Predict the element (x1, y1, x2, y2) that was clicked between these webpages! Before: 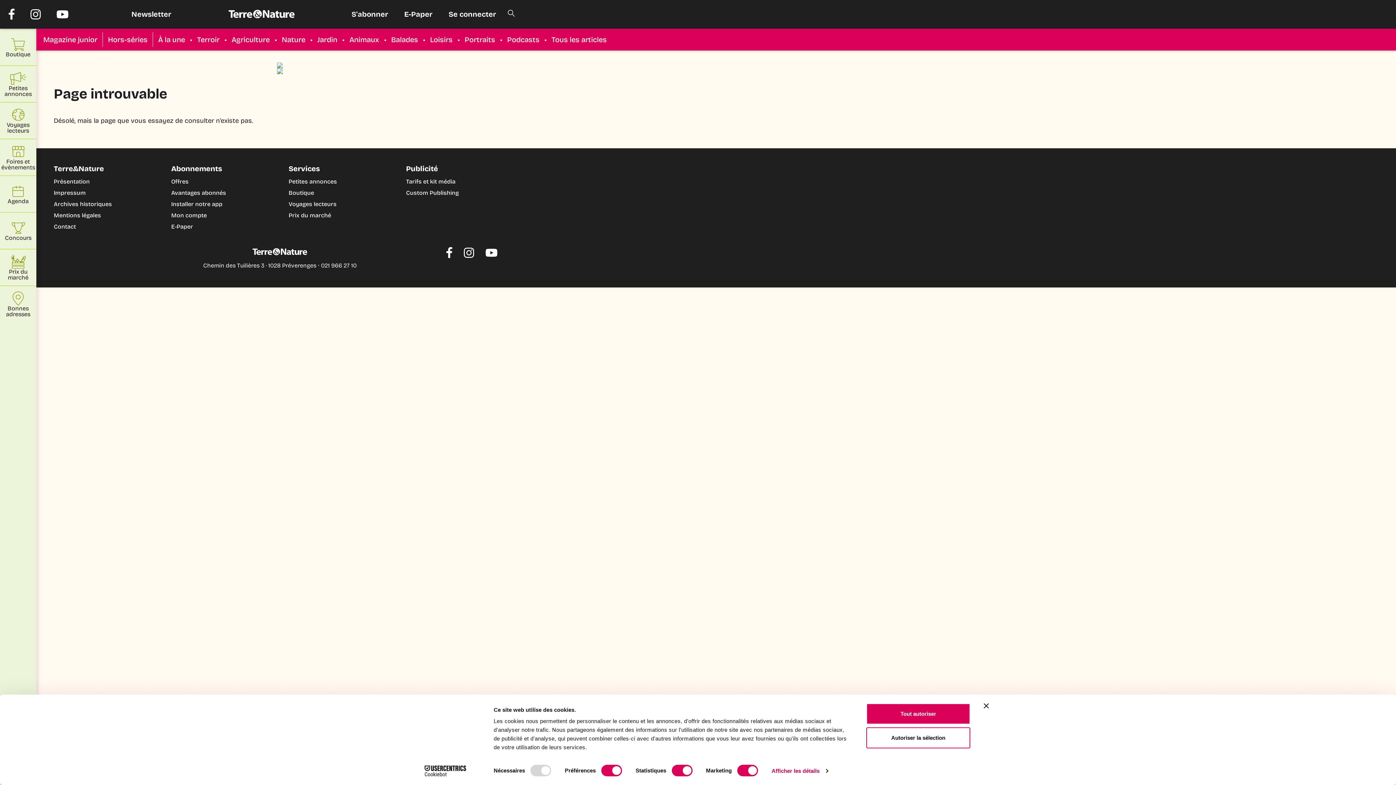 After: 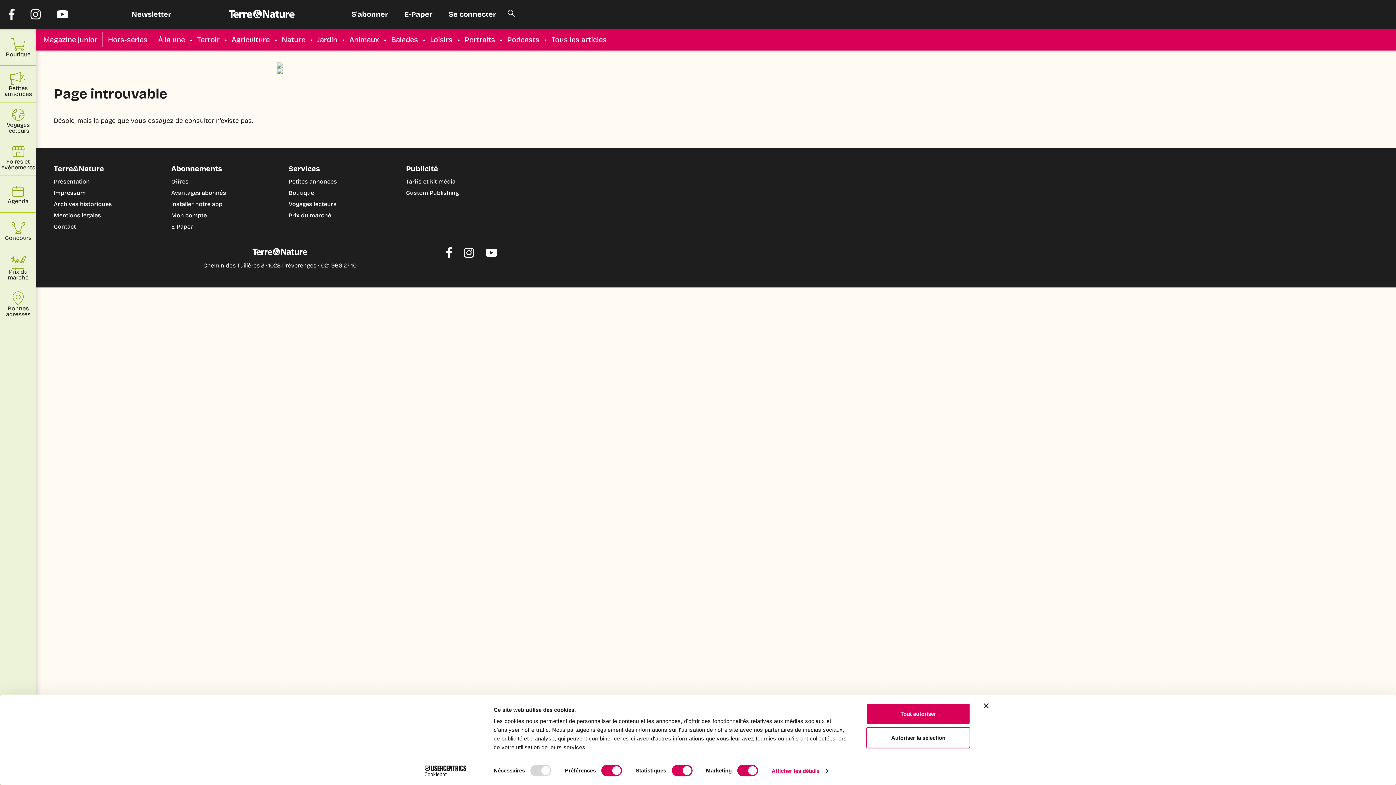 Action: bbox: (171, 221, 193, 231) label: E-Paper